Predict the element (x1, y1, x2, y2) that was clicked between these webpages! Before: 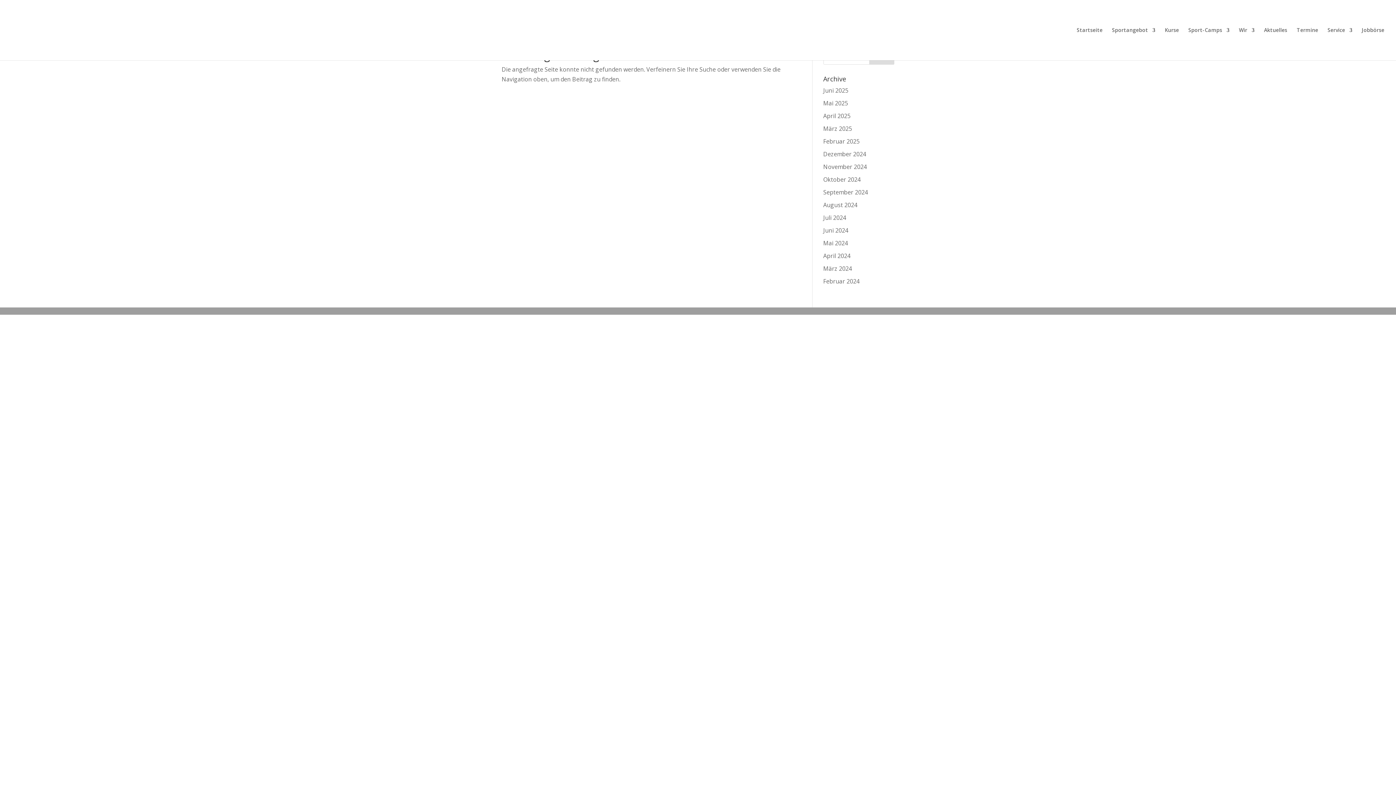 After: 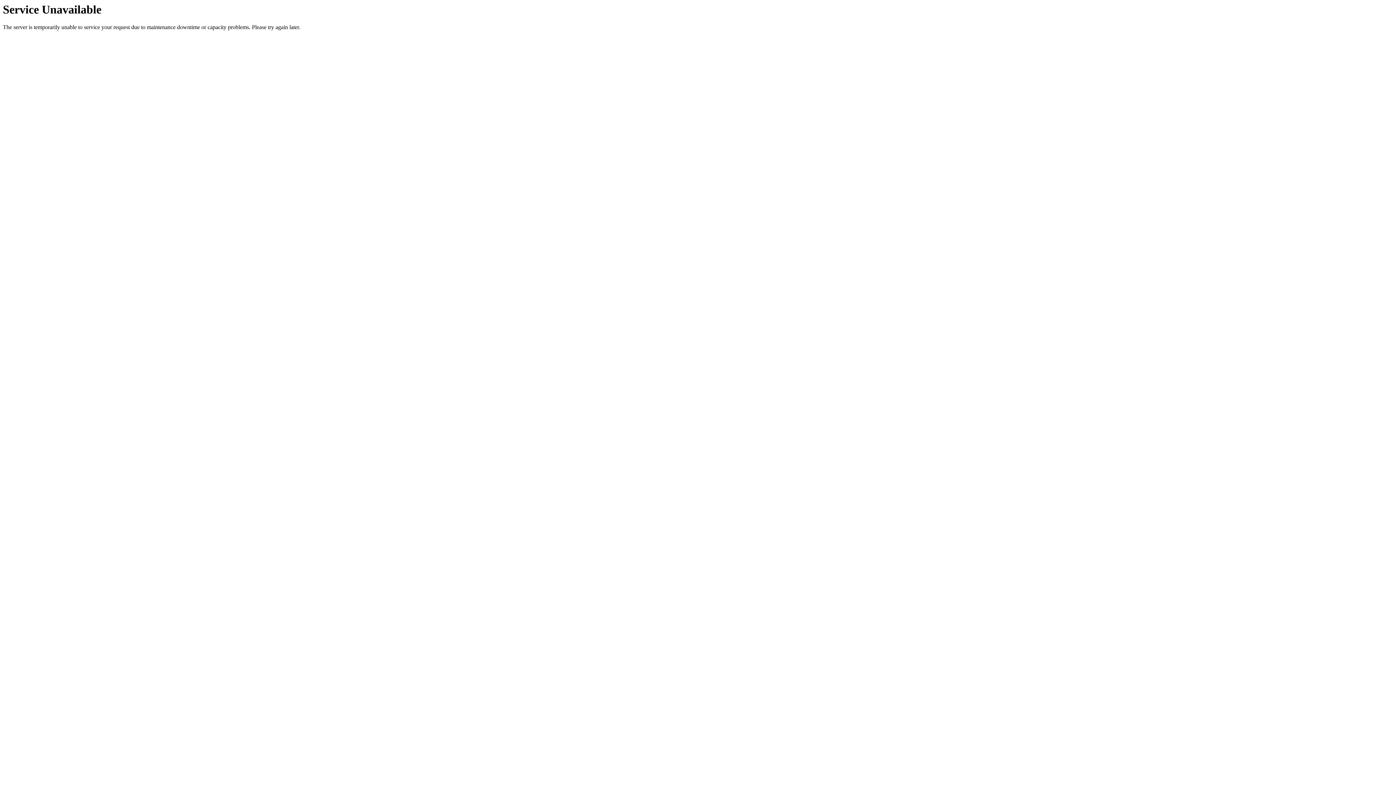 Action: label: Kurse bbox: (1165, 27, 1179, 60)